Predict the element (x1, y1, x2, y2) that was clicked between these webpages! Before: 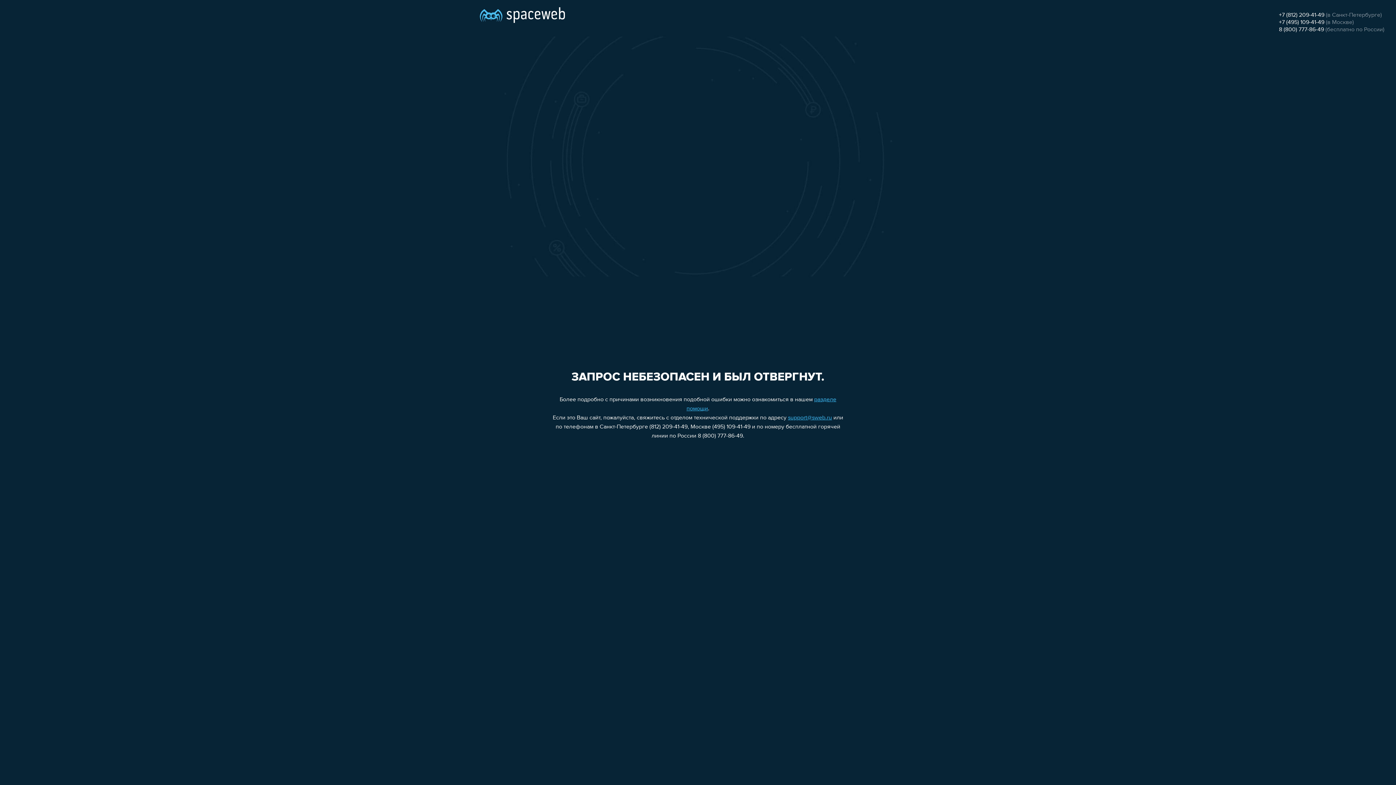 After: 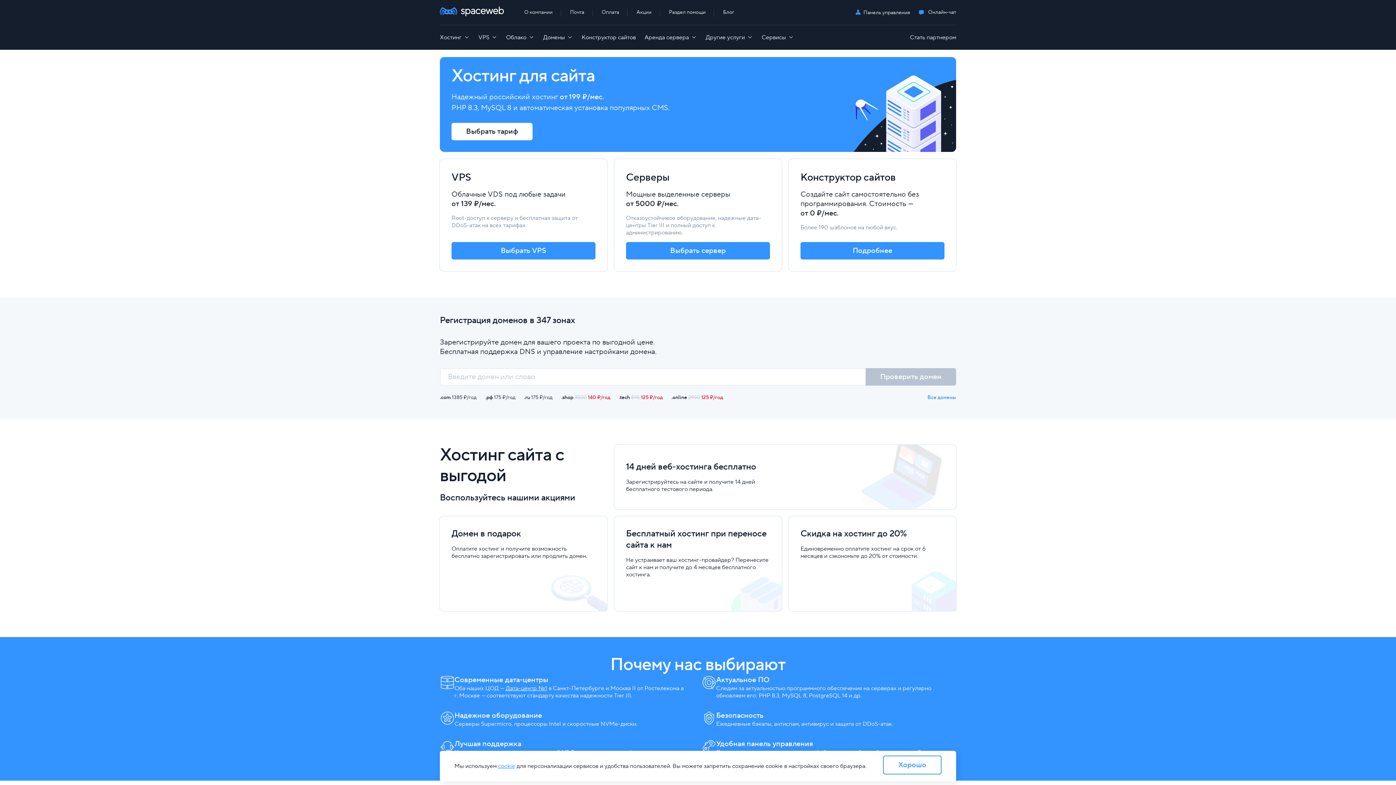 Action: bbox: (480, 0, 565, 25)